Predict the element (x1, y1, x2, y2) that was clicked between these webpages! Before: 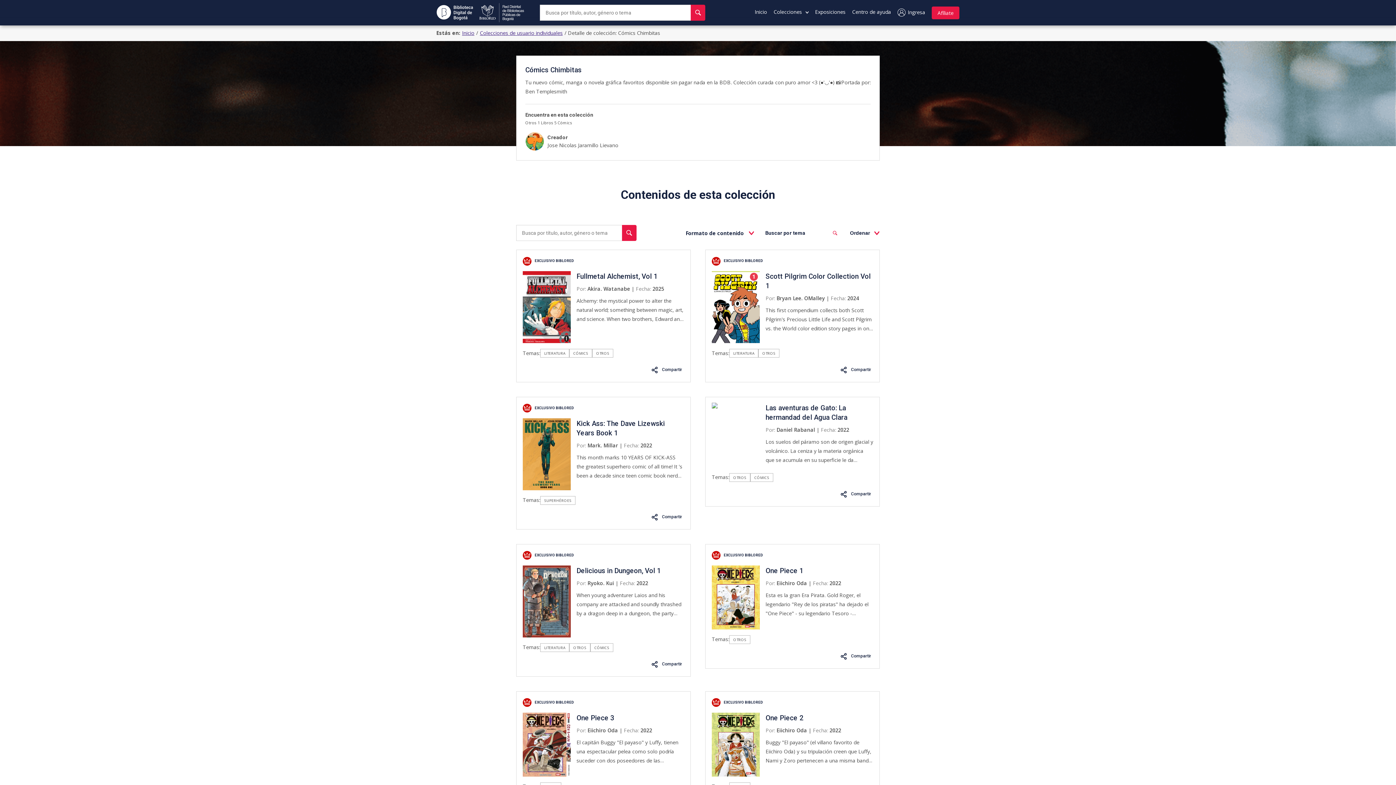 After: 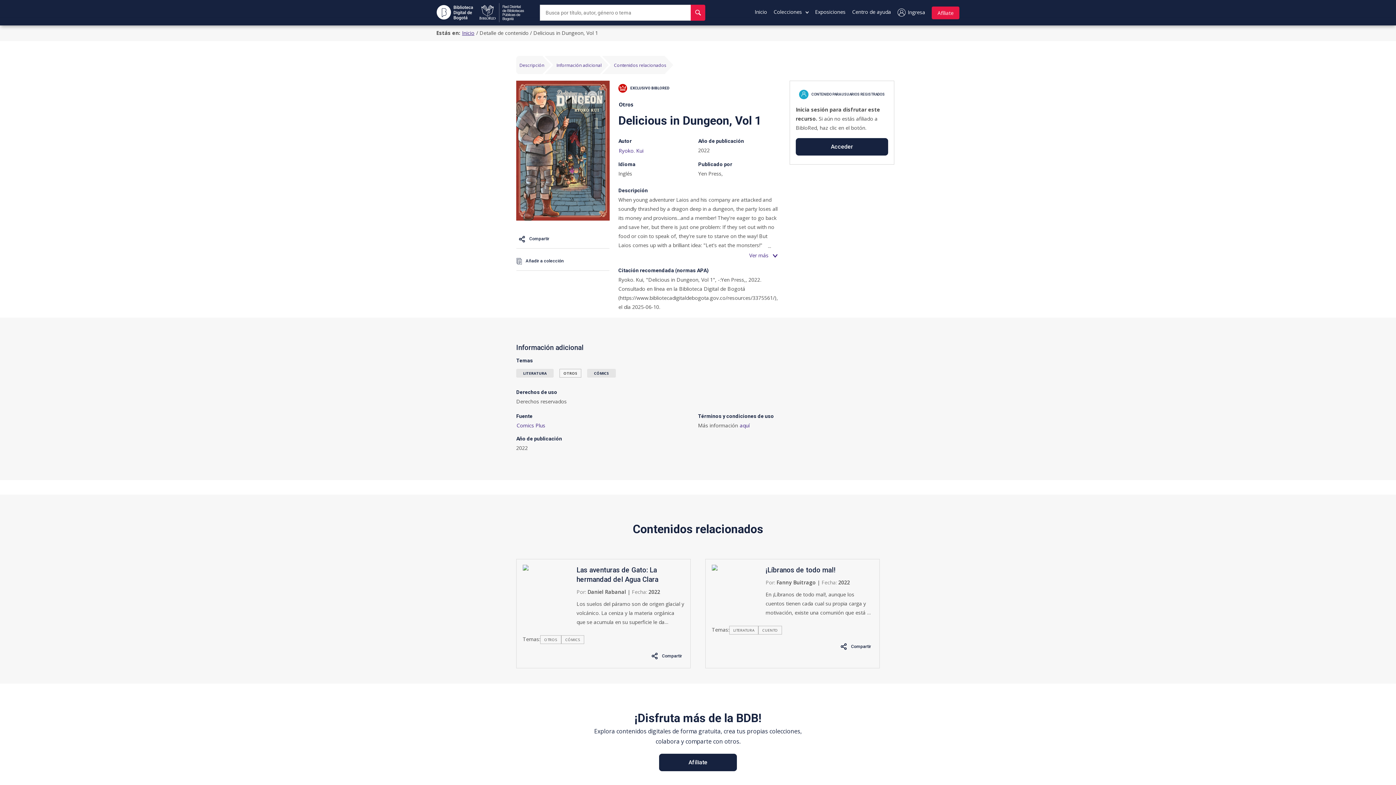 Action: label: EXCLUSIVO BIBLORED
Delicious in Dungeon, Vol 1

Por: Ryoko. Kui | Fecha: 2022

When young adventurer Laios and his company are attacked and soundly thrashed by a dragon deep in a dungeon, the party loses all its money and provisions...and a member! They're eager to go back and save her, but there is just one problem: If they set out with no food or coin to speak of, they're sure to starve on the way! But Laios comes up with a brilliant idea: "Let's eat the monsters!" Slimes, basilisks, and even dragons...none are safe from the appetites of these dungeon-crawling gourmands!
Temas:
LITERATURA
OTROS
CÓMICS bbox: (522, 547, 684, 654)